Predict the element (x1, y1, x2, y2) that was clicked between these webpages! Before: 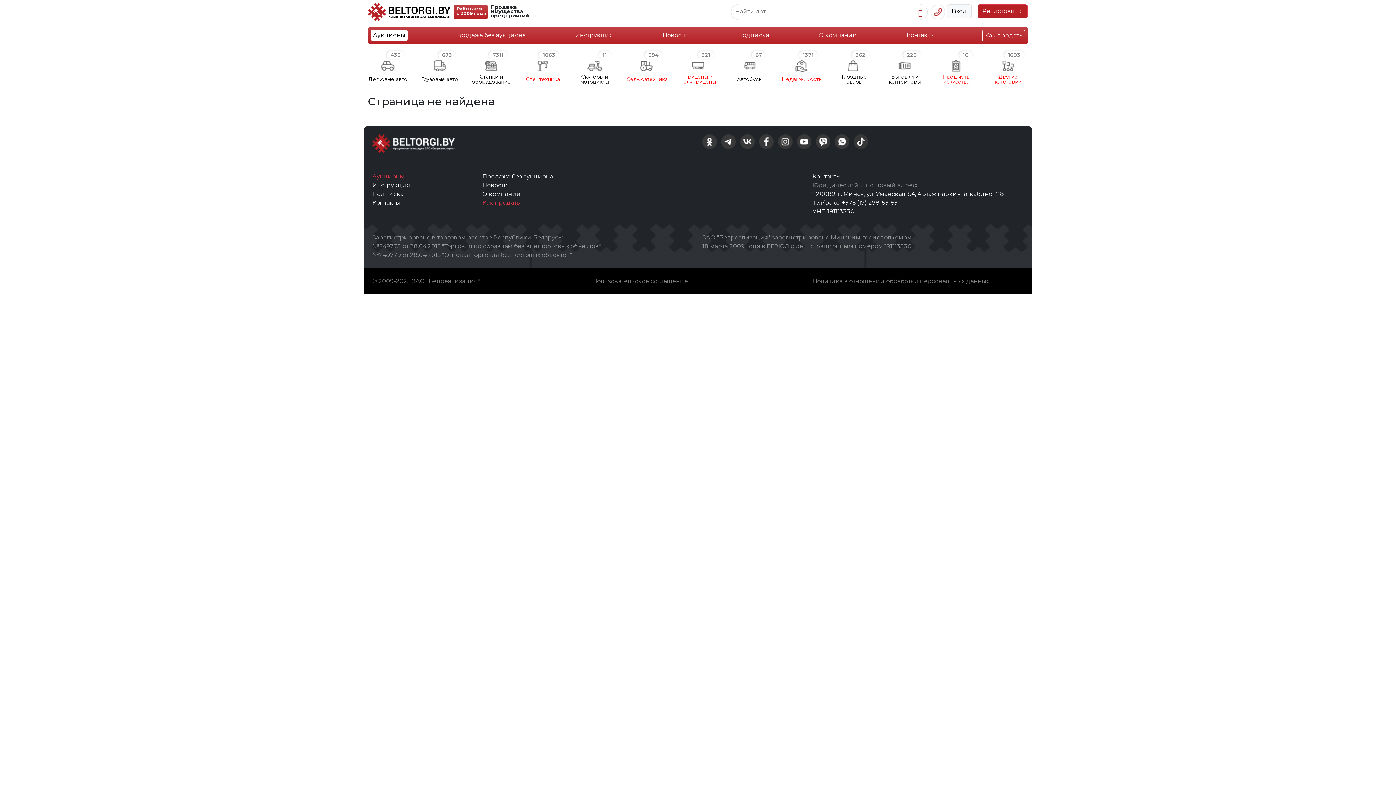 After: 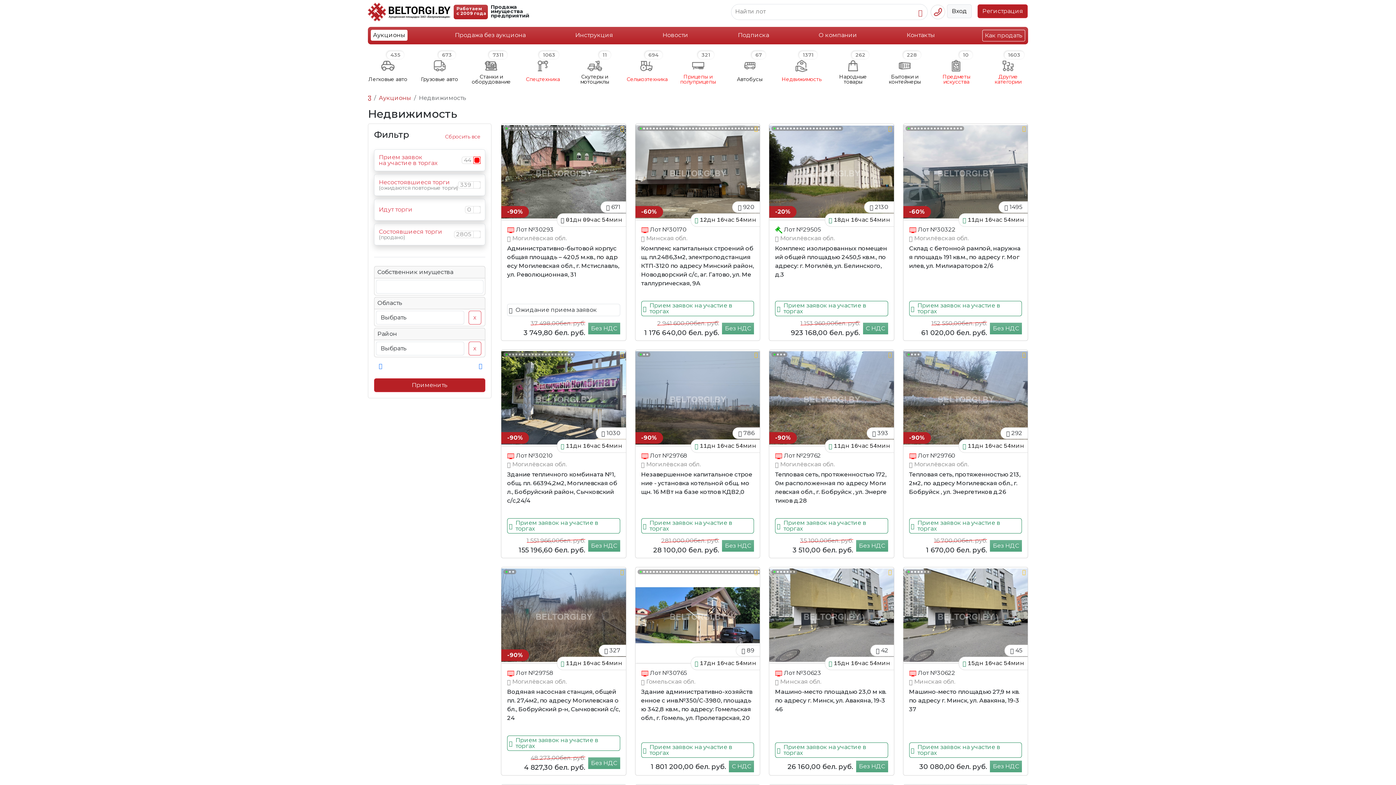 Action: bbox: (781, 57, 821, 83) label: Недвижимость